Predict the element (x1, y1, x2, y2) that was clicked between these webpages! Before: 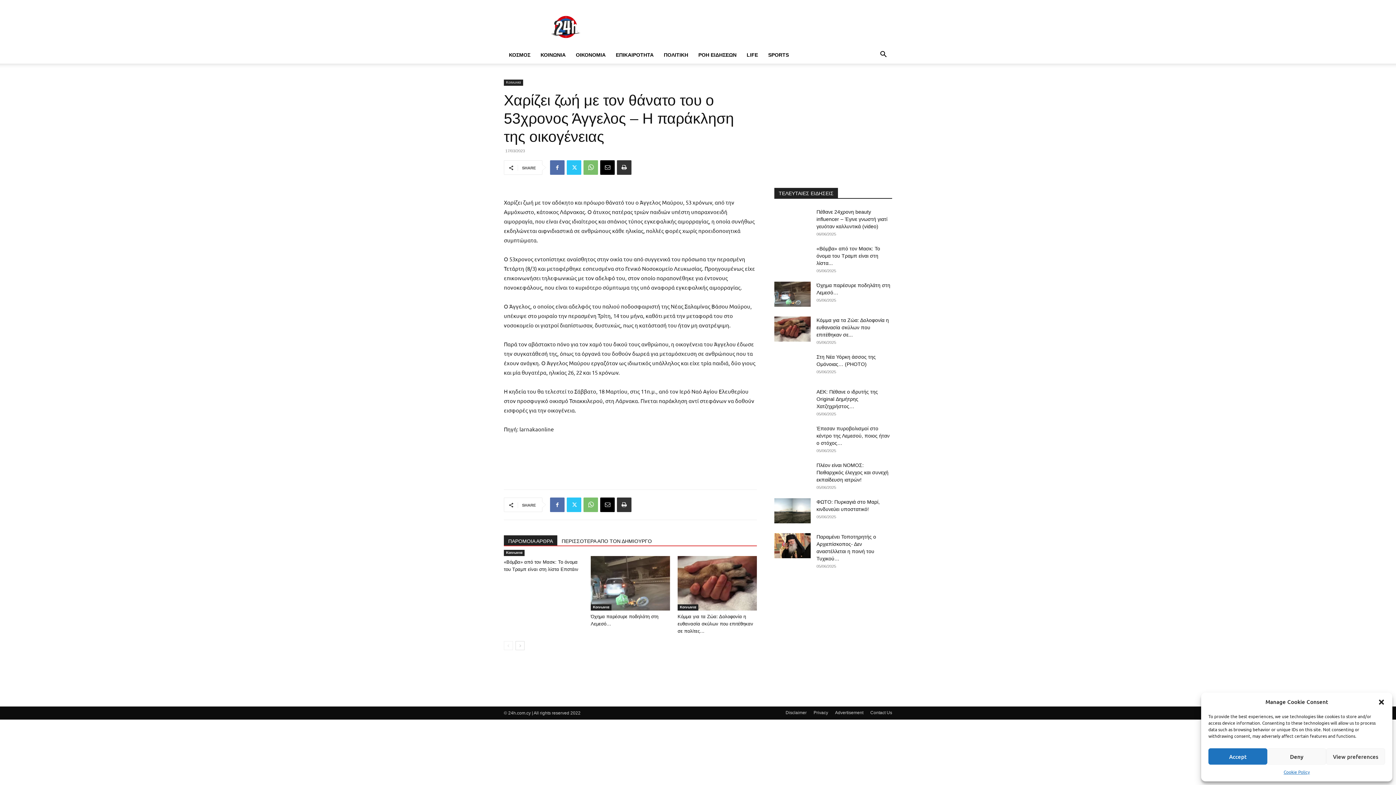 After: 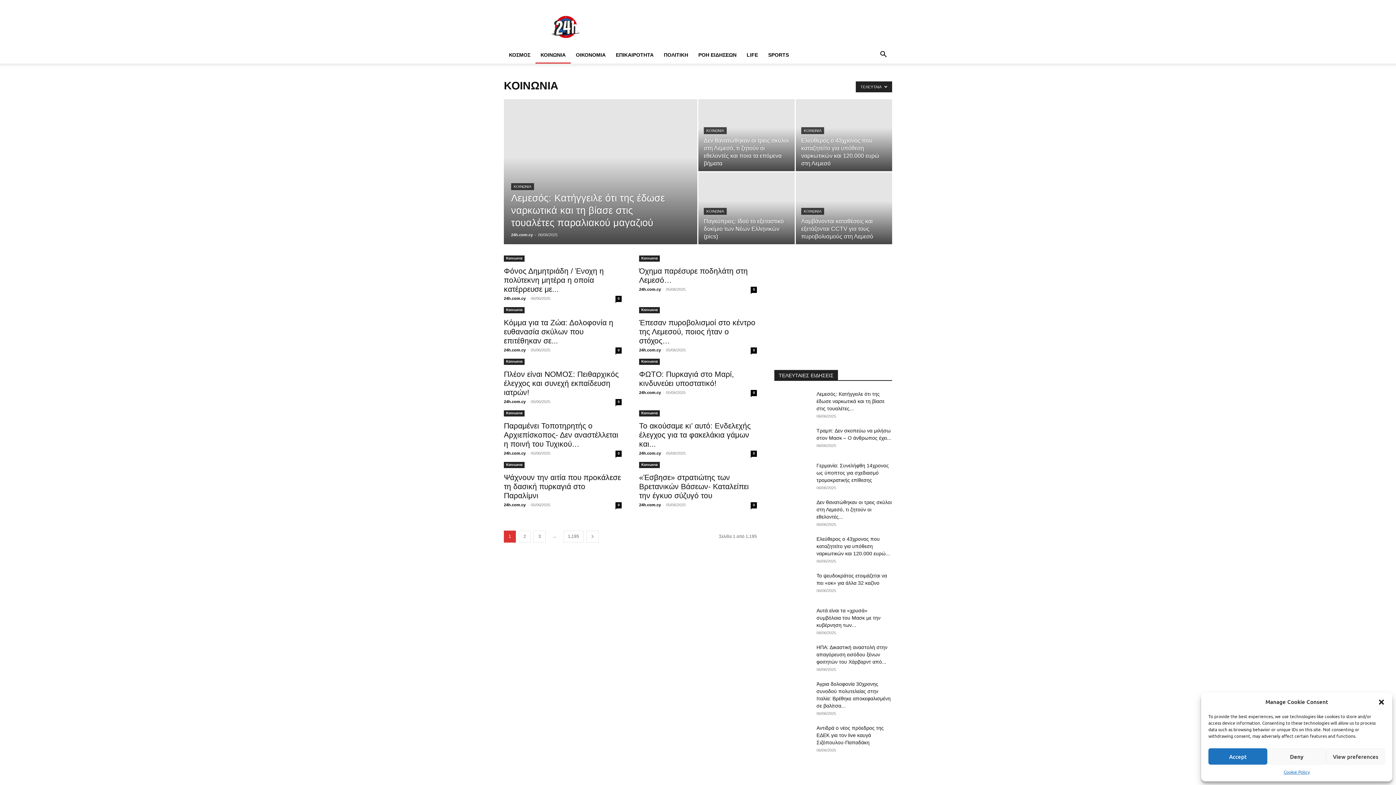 Action: label: Κοινωνια bbox: (590, 604, 611, 610)